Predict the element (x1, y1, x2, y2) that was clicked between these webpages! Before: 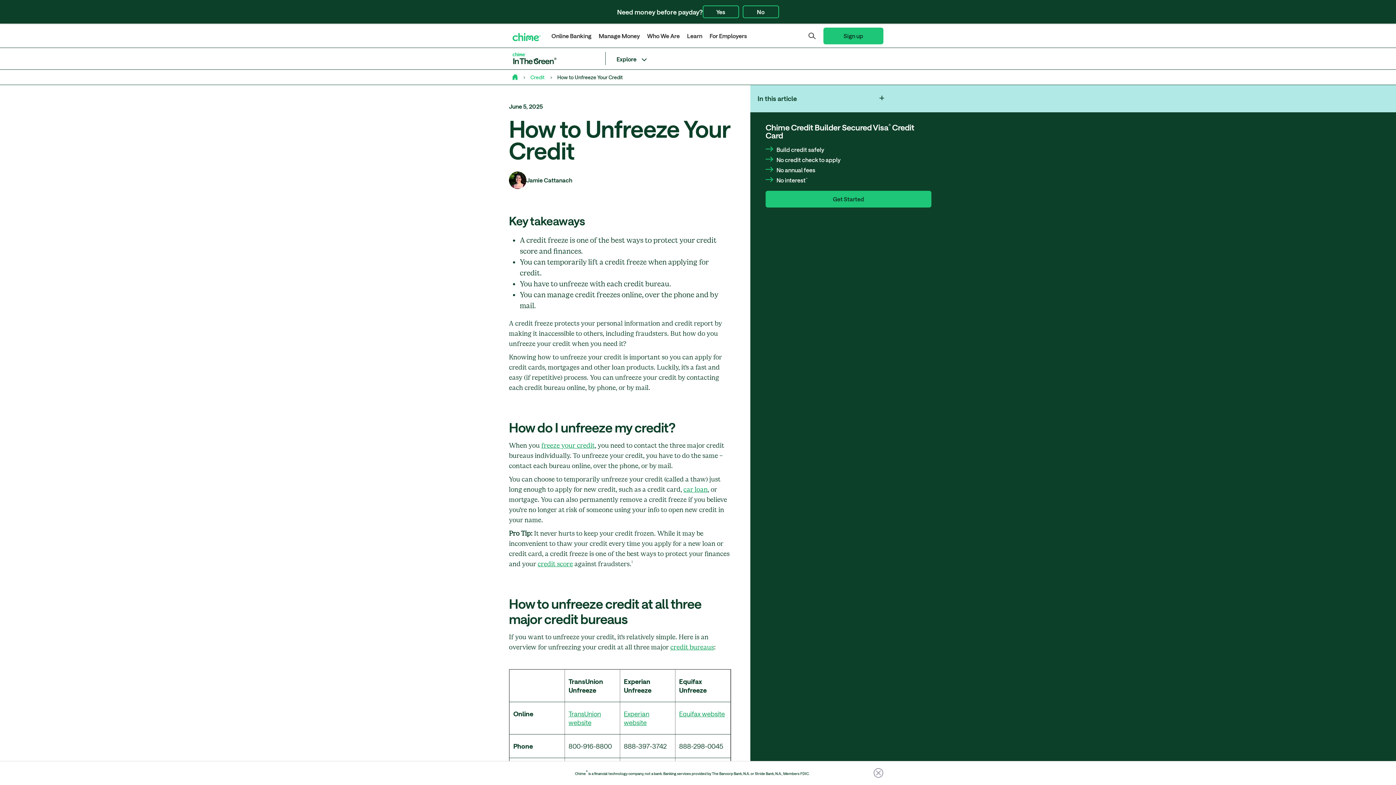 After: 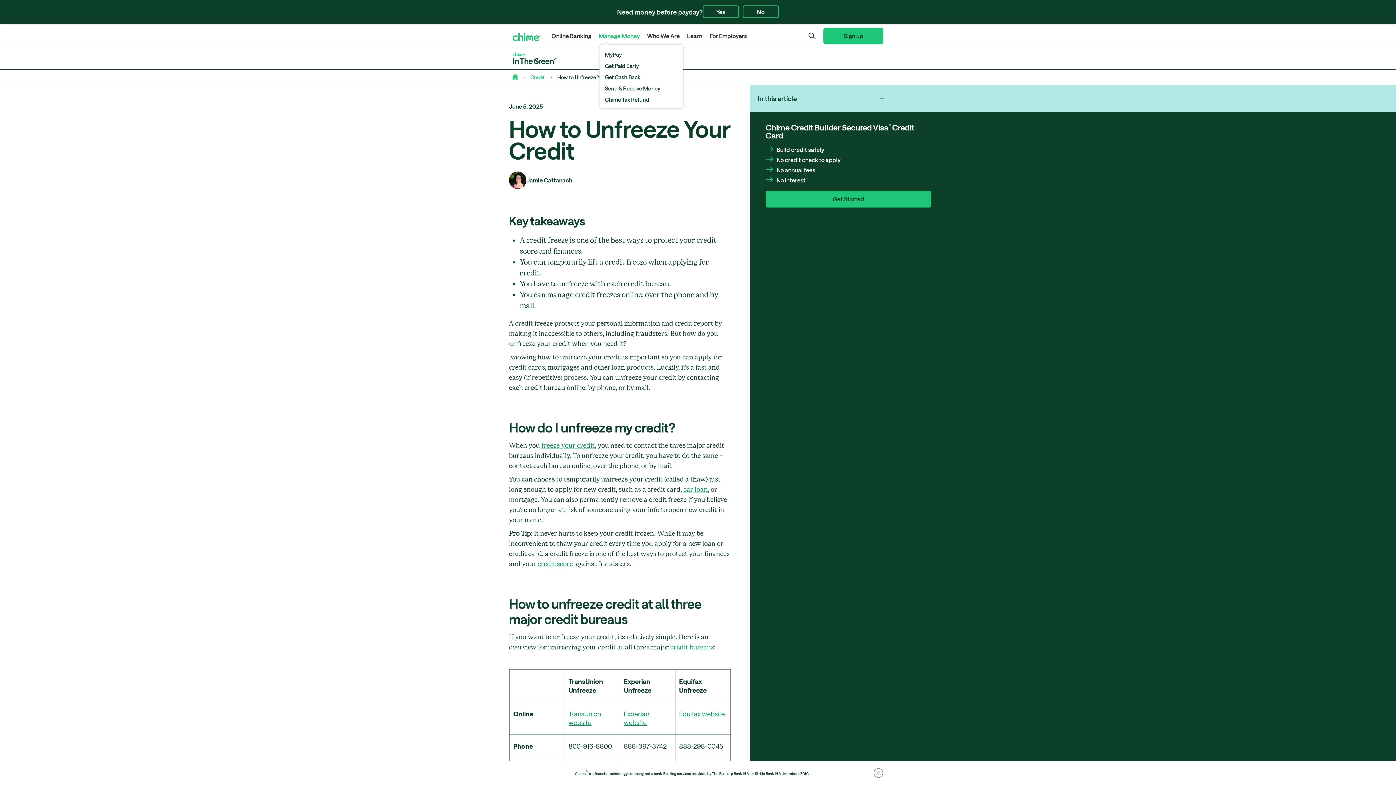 Action: label: Manage Money bbox: (598, 31, 639, 41)